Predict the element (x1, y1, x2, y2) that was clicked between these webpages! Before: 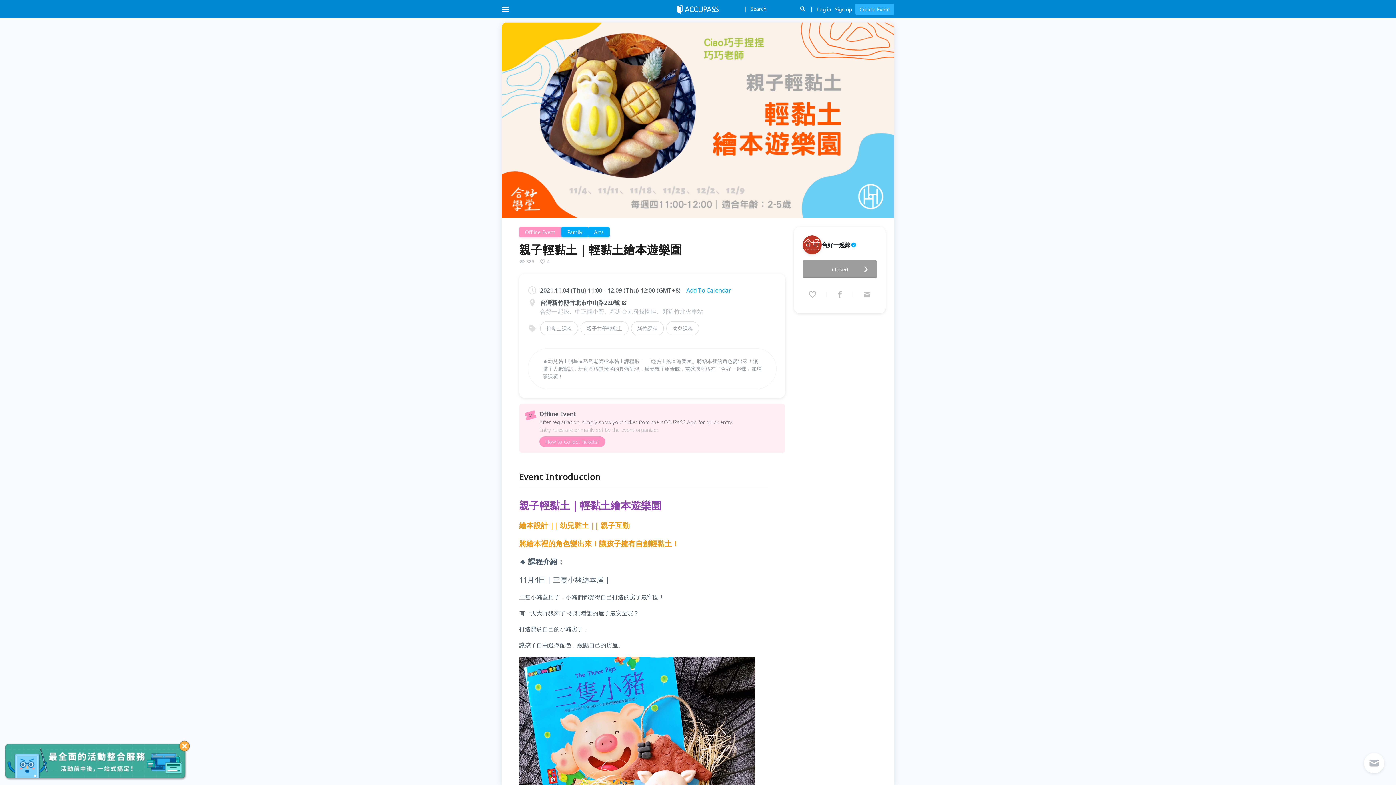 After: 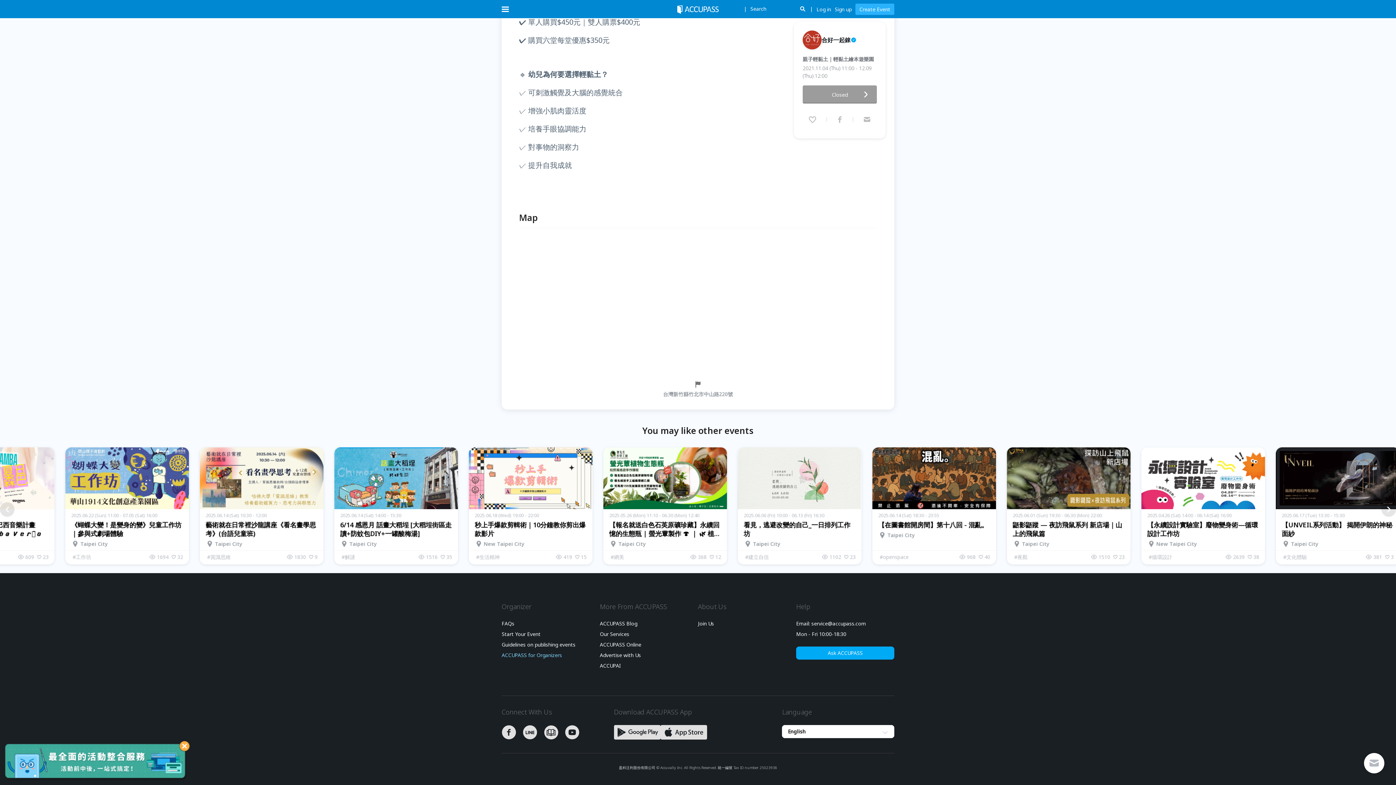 Action: bbox: (501, 448, 563, 454) label: ACCUPASS for Organizers